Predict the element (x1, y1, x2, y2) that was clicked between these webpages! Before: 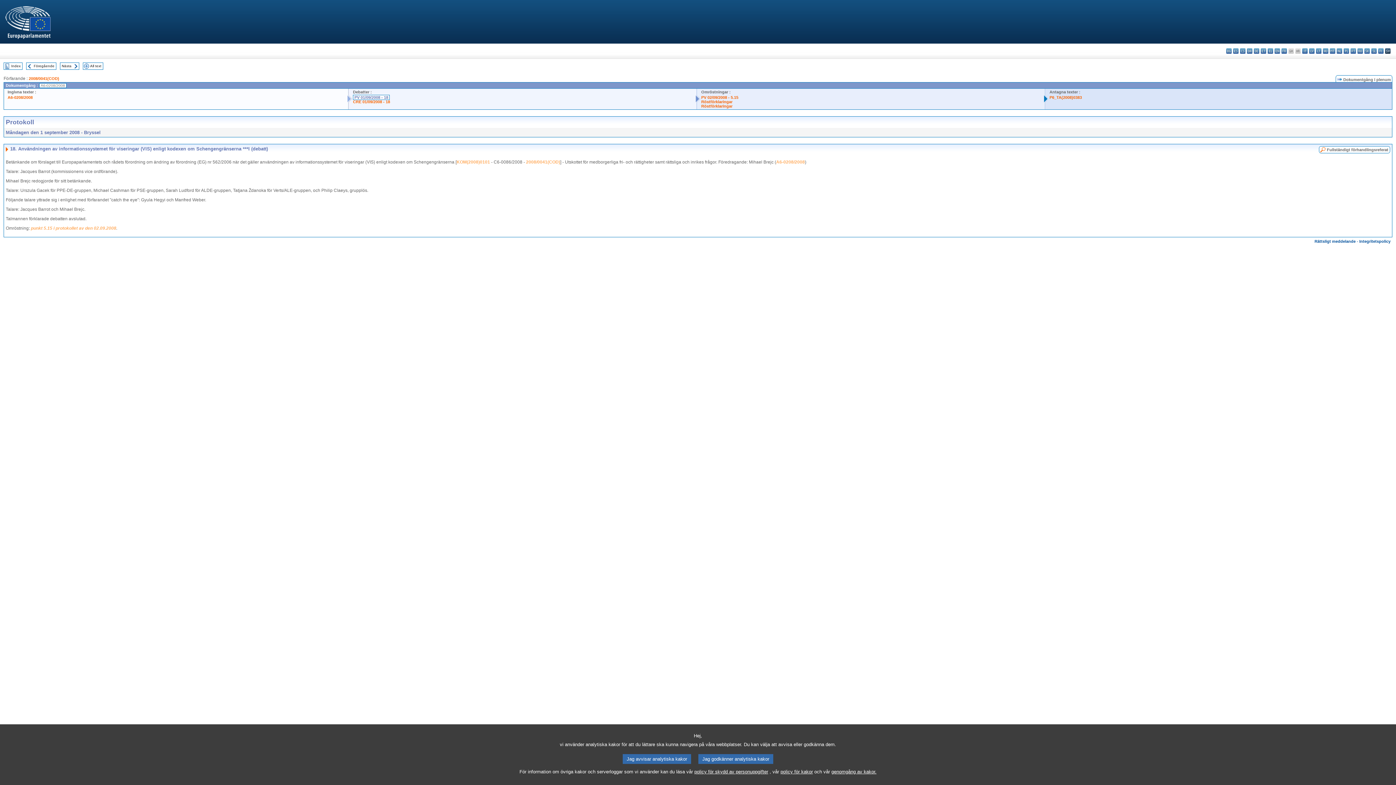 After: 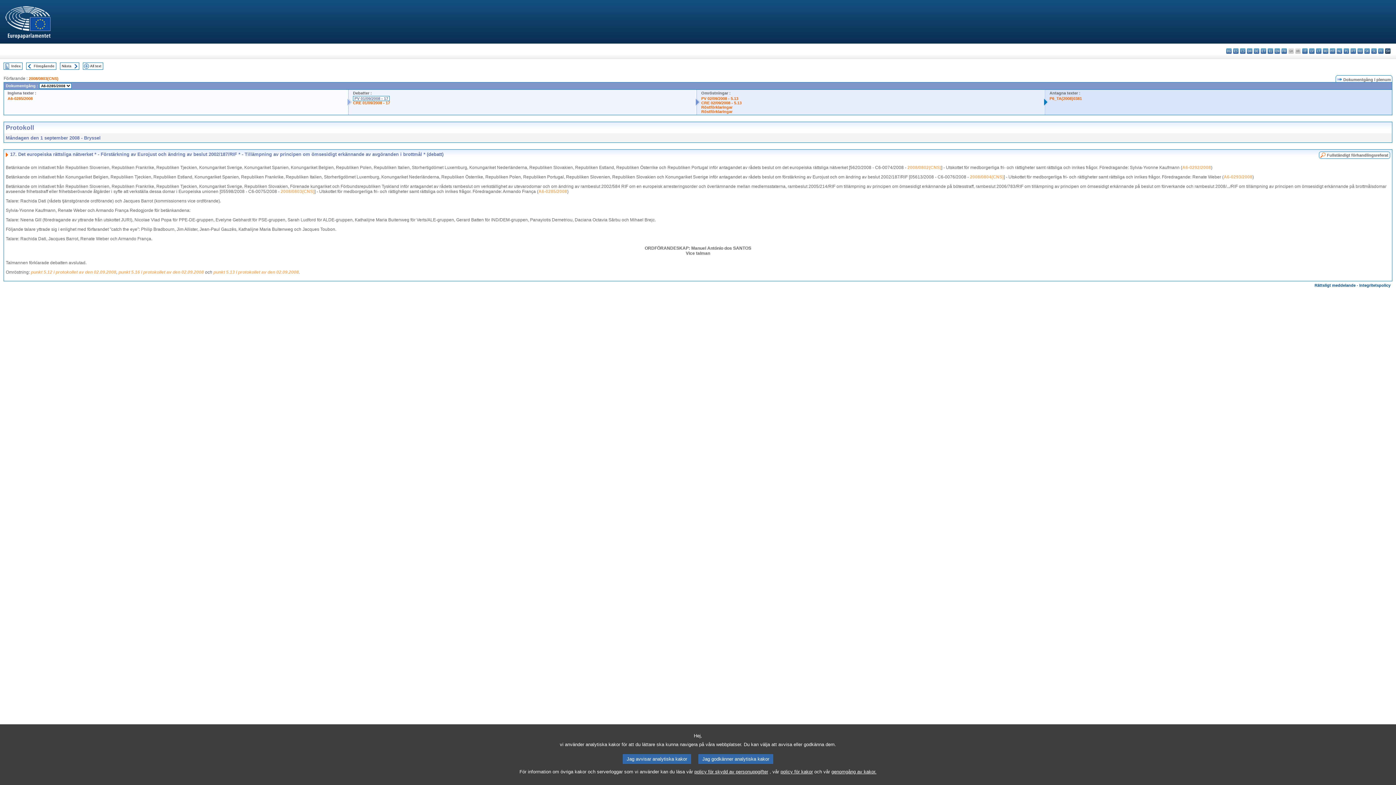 Action: bbox: (26, 63, 32, 67)